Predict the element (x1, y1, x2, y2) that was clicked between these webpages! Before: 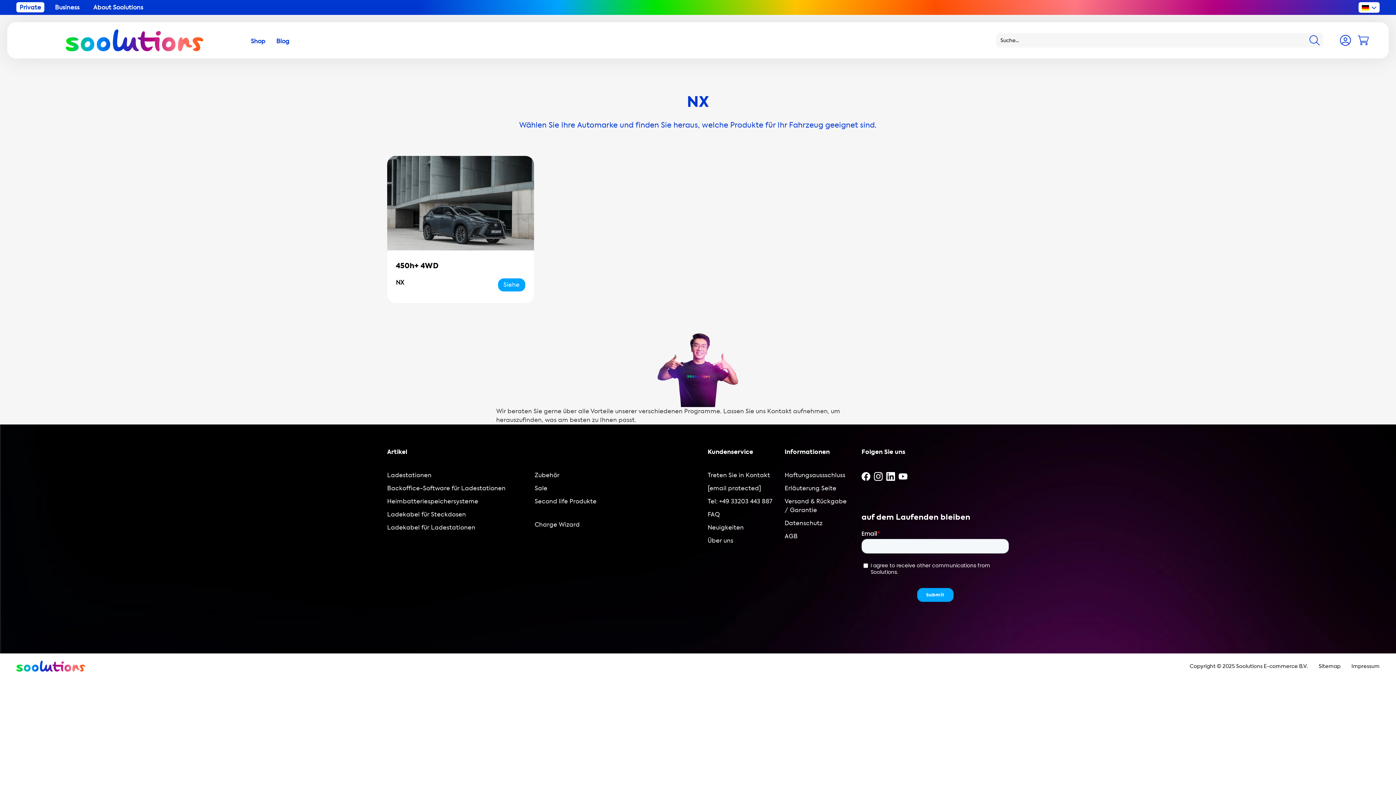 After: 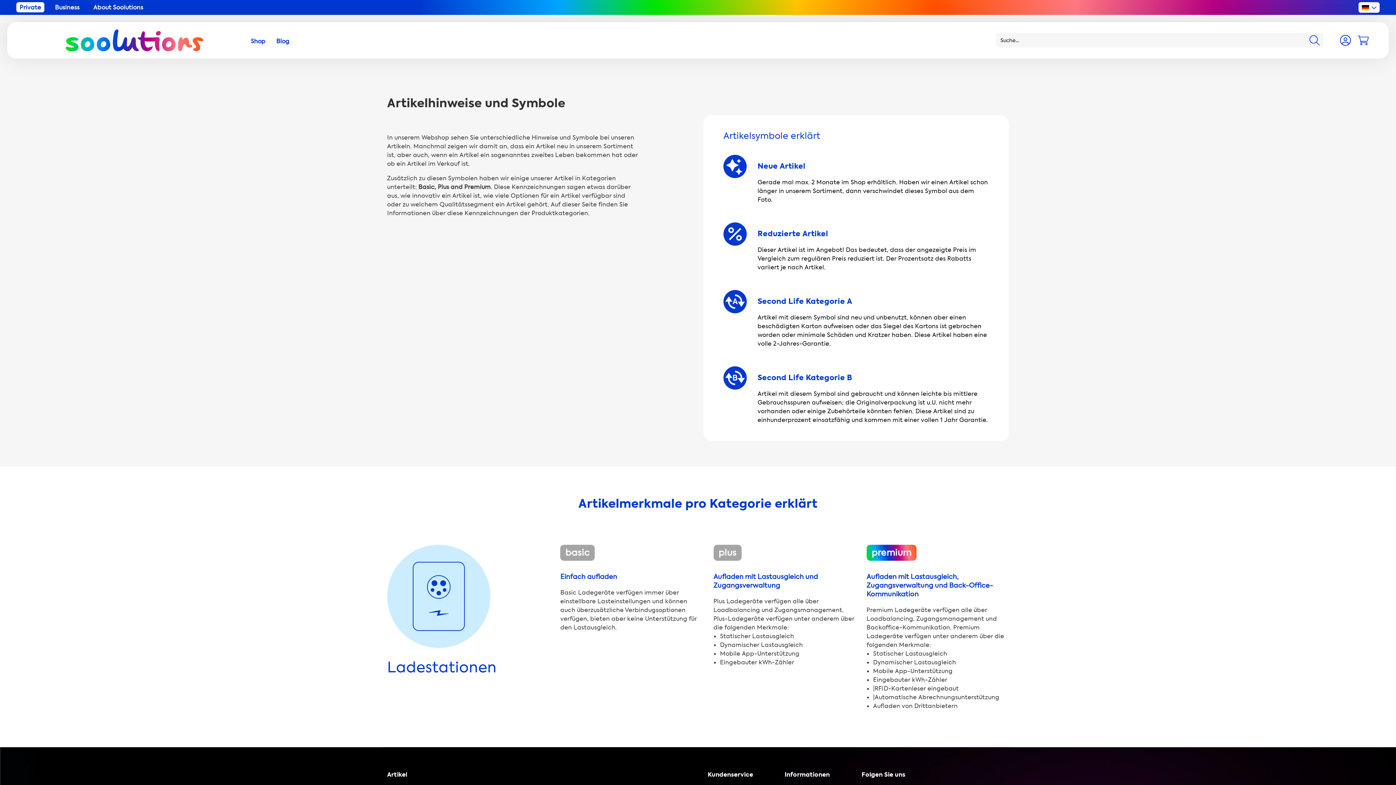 Action: bbox: (784, 484, 836, 492) label: Erläuterung Seite